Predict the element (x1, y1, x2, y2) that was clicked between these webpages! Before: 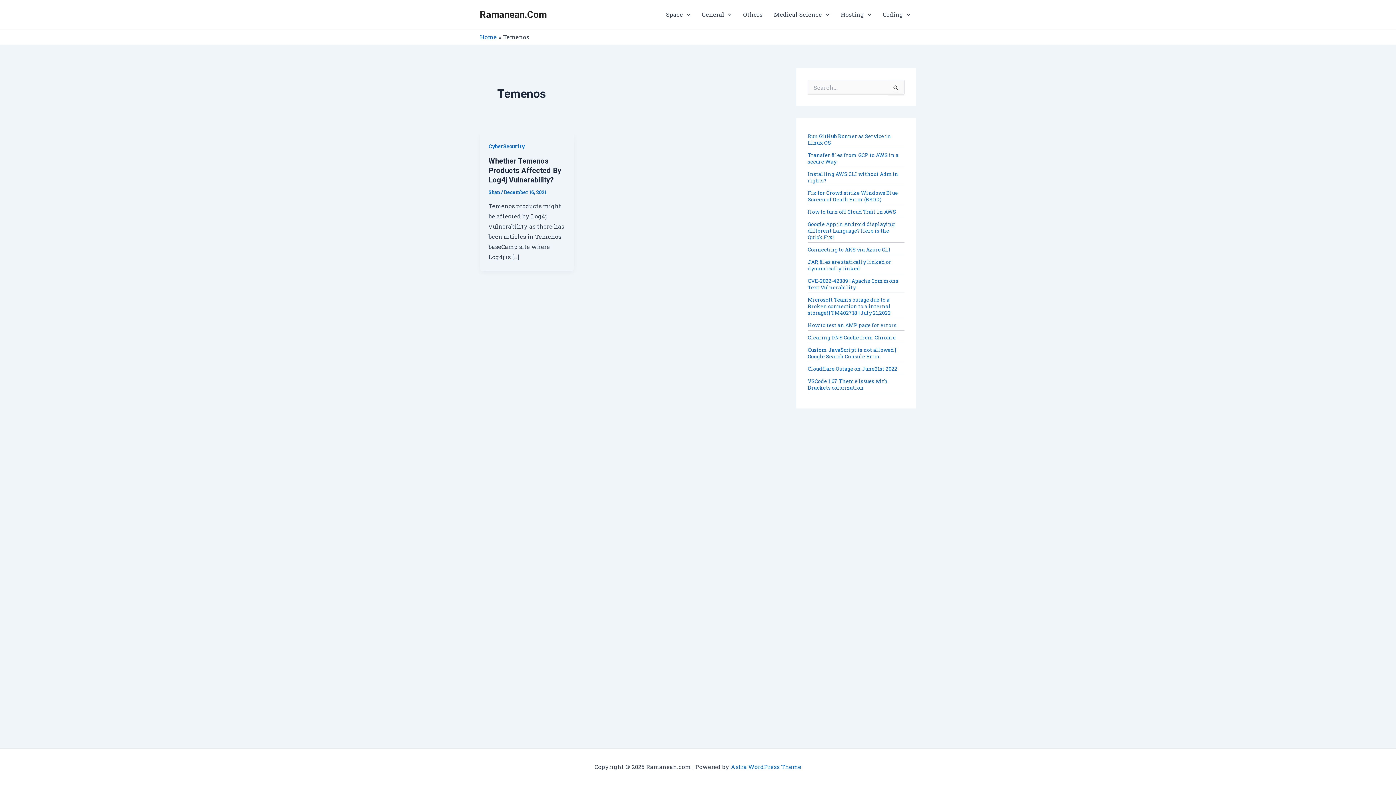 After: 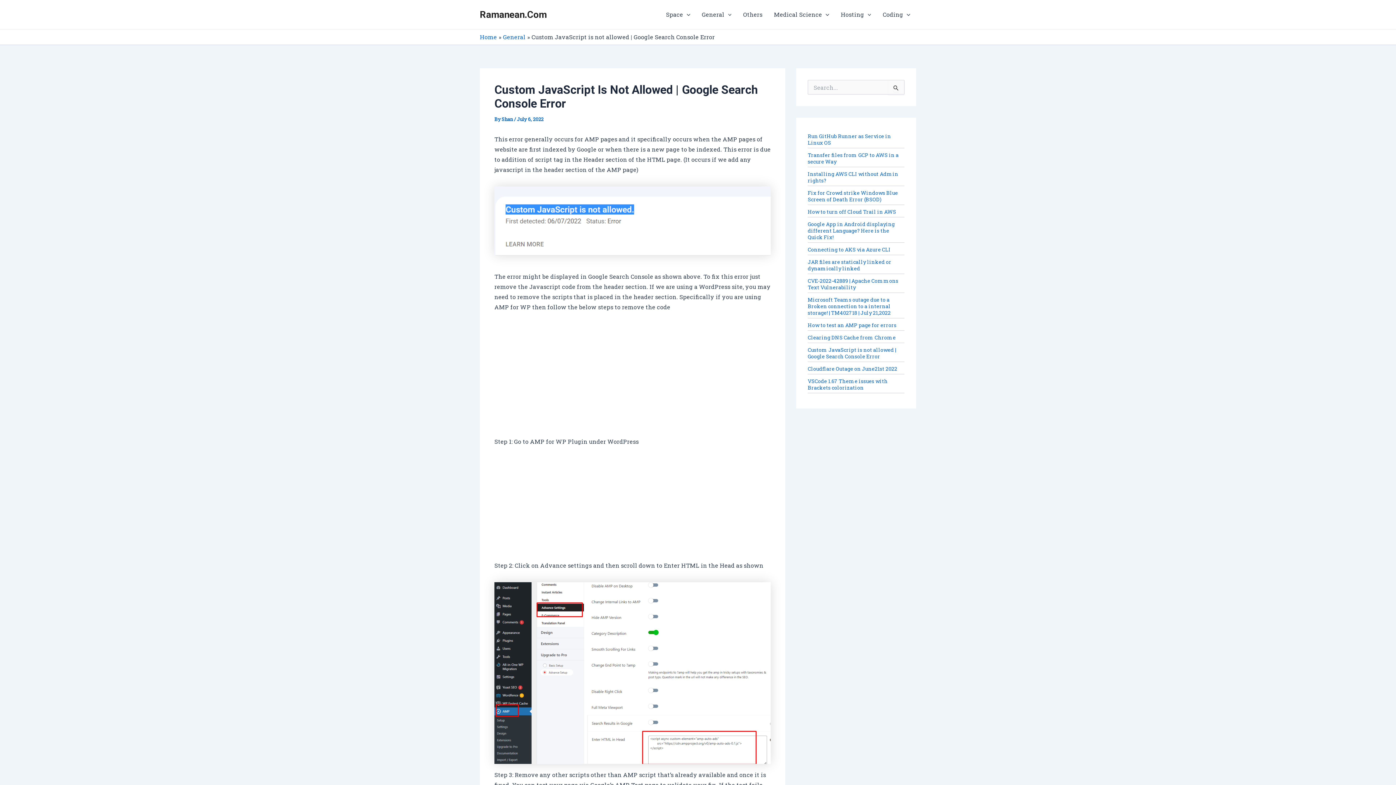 Action: label: Custom JavaScript is not allowed | Google Search Console Error bbox: (808, 346, 896, 360)